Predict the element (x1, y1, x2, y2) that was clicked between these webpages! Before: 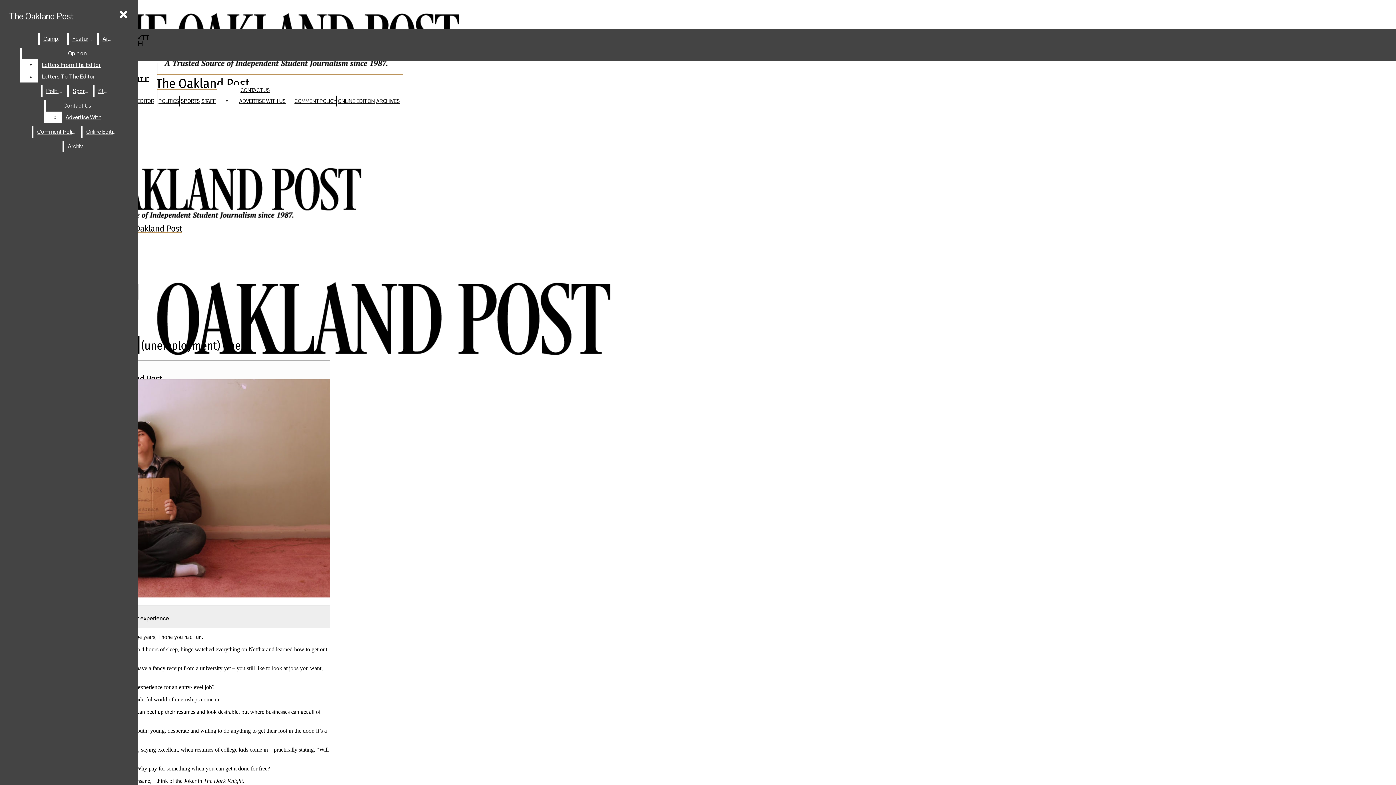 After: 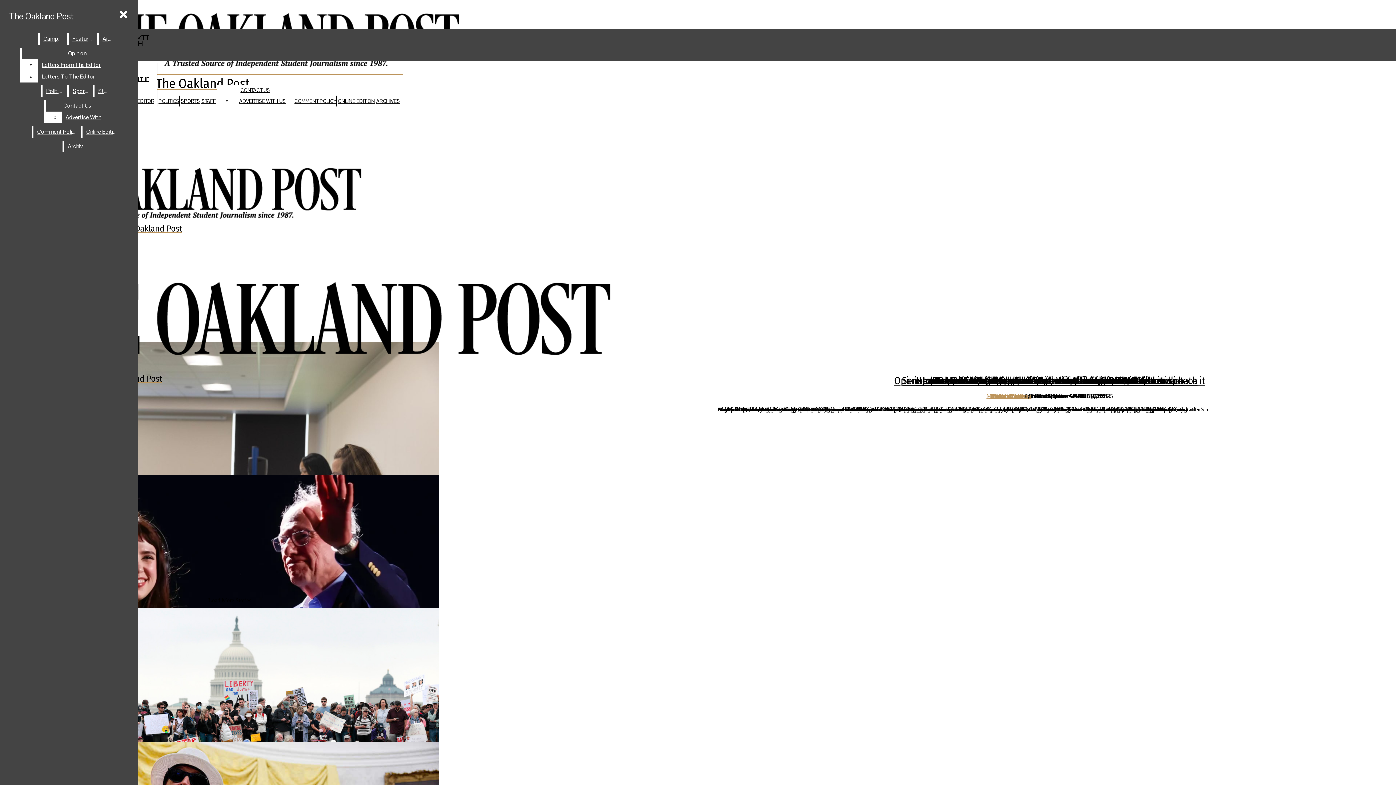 Action: bbox: (158, 97, 179, 104) label: POLITICS